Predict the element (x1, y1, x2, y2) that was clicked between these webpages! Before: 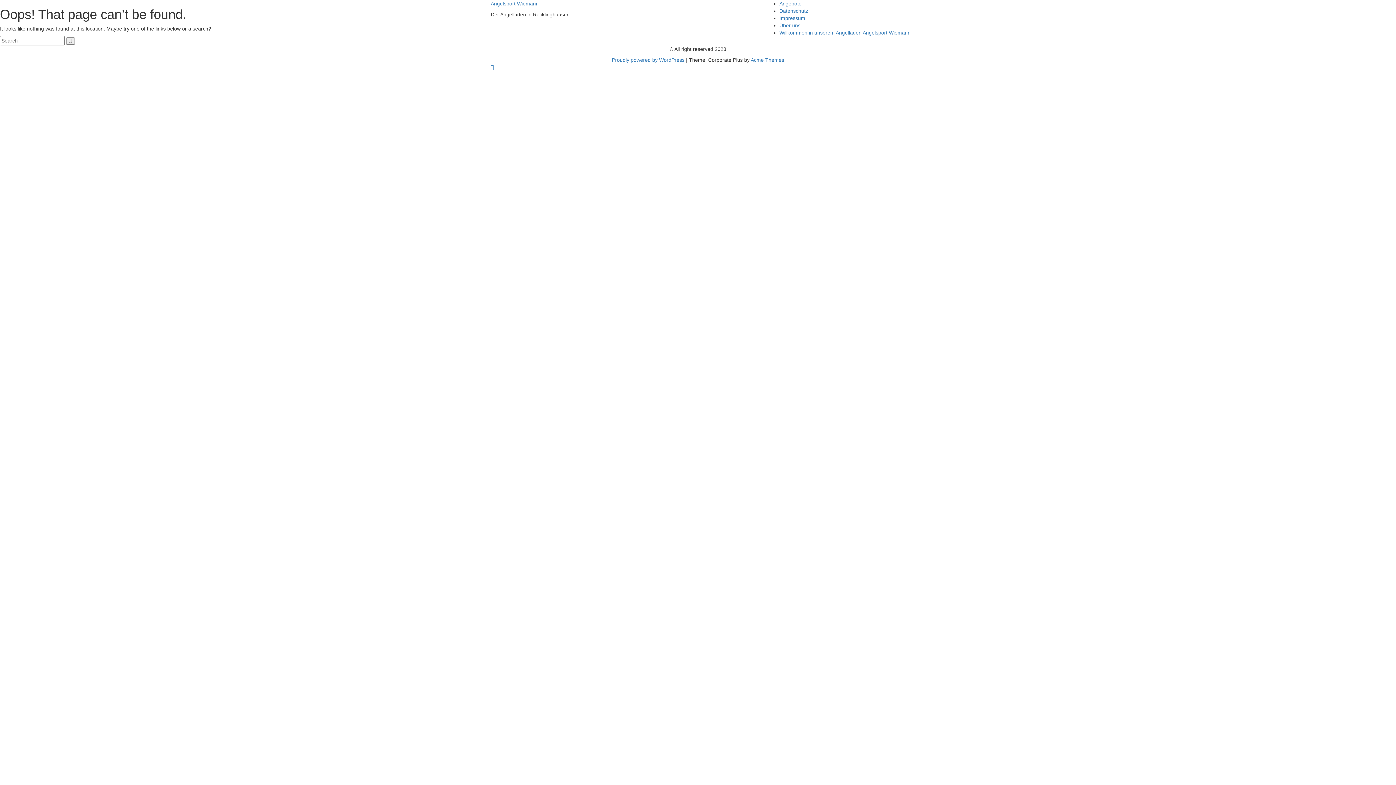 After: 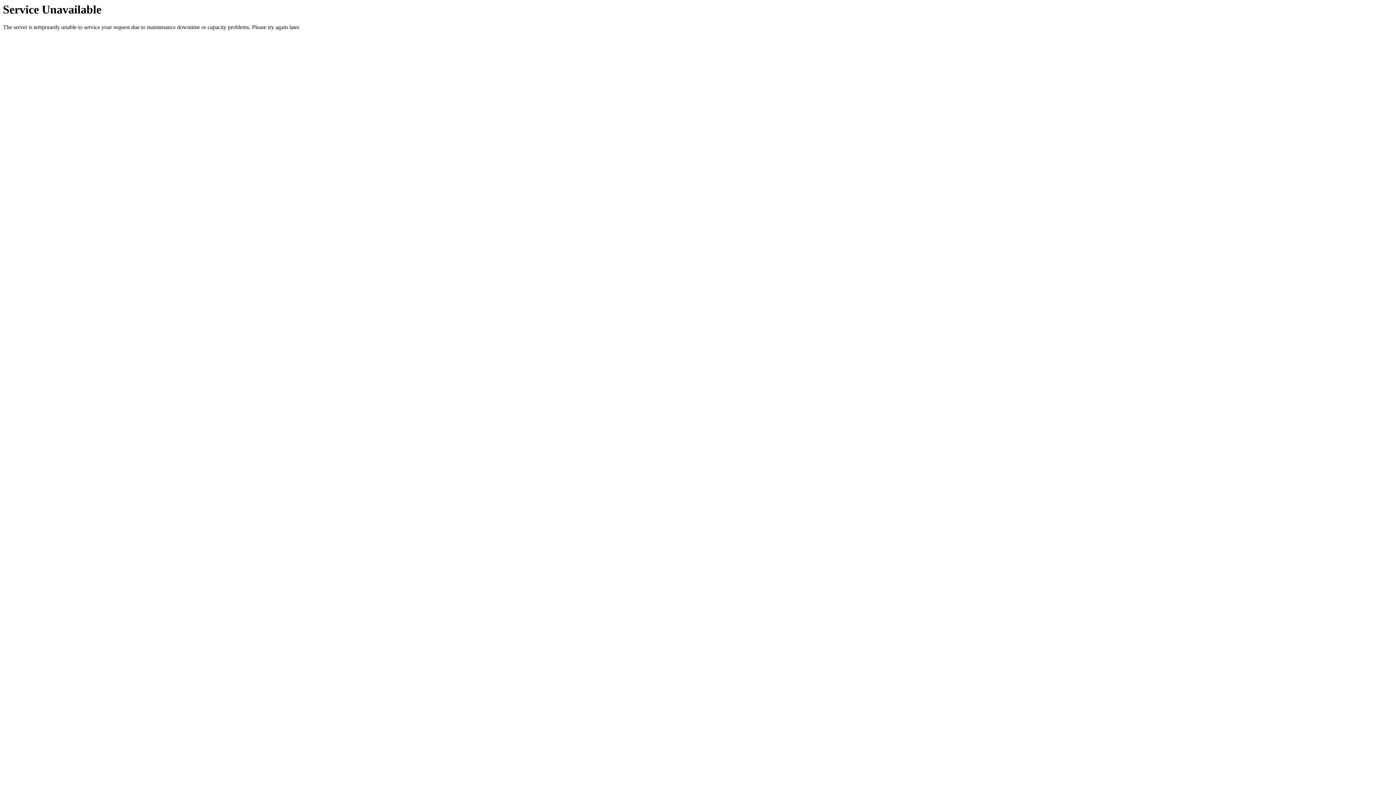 Action: label: Willkommen in unserem Angelladen Angelsport Wiemann bbox: (779, 29, 910, 35)